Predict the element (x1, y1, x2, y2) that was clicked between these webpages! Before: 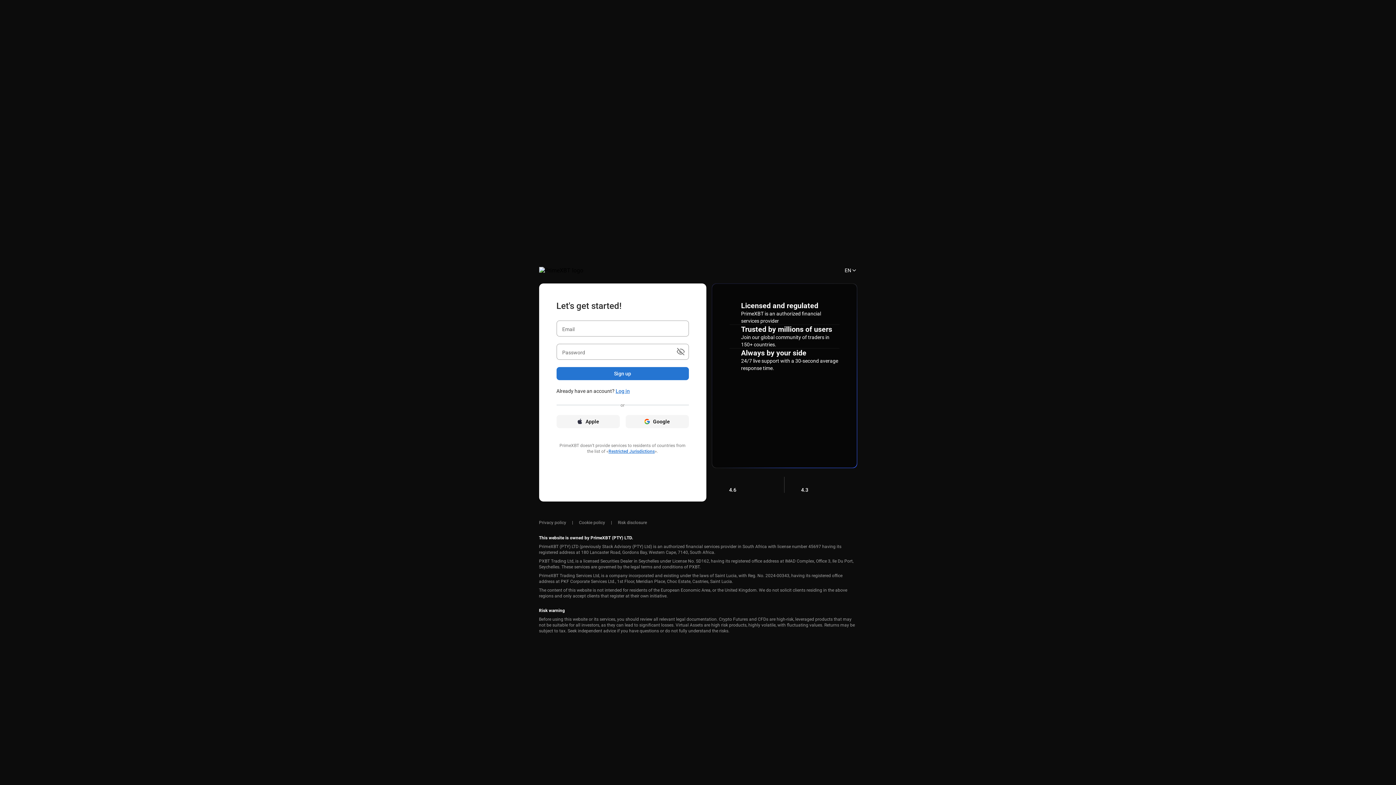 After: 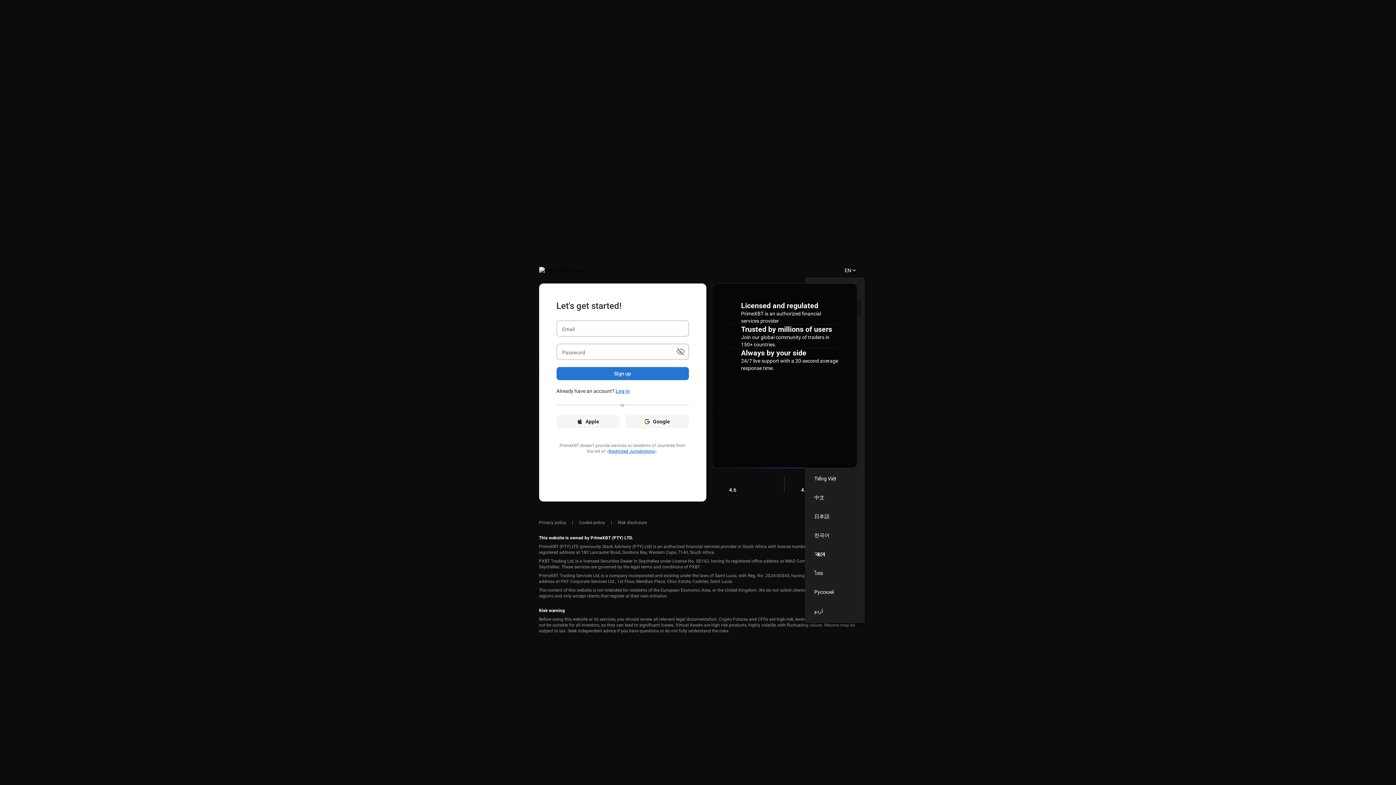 Action: label: EN bbox: (839, 263, 864, 277)